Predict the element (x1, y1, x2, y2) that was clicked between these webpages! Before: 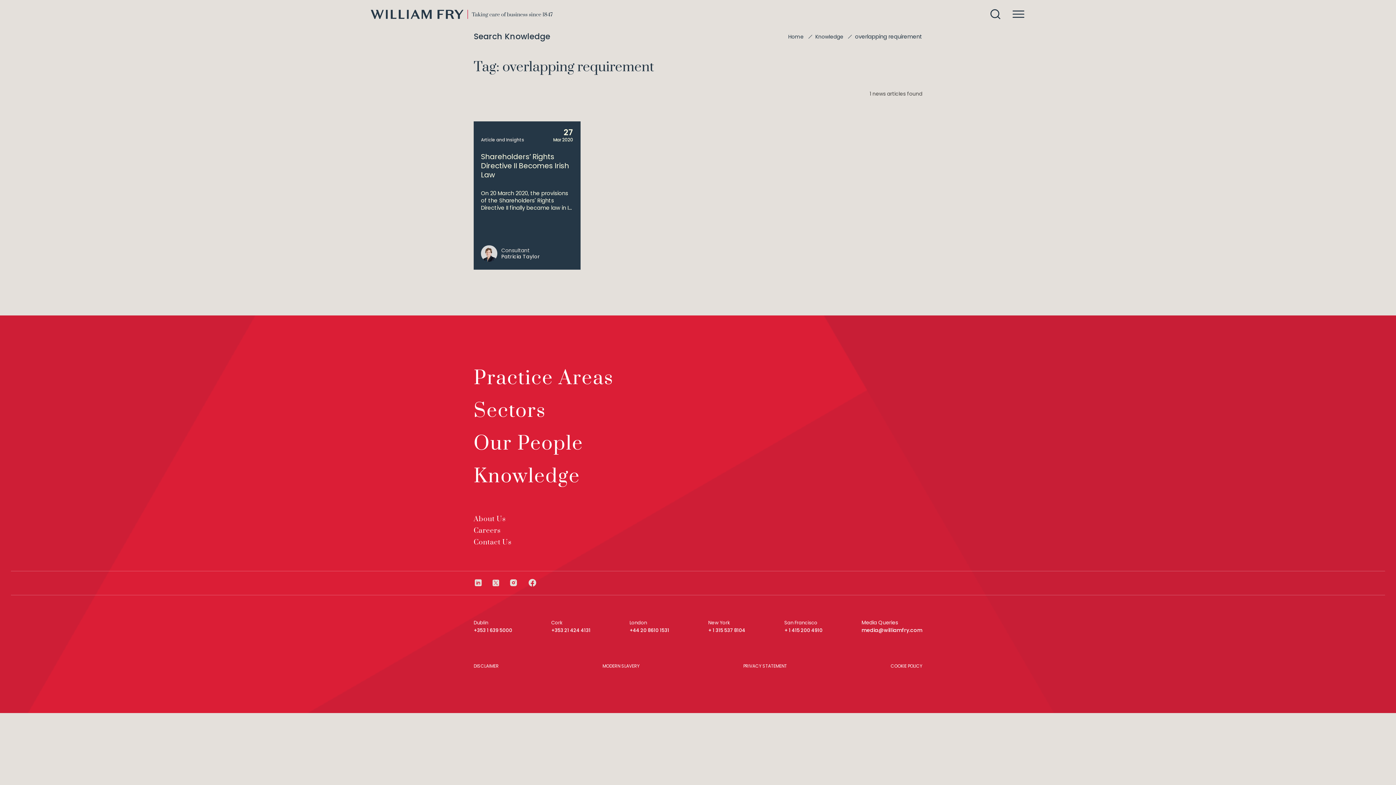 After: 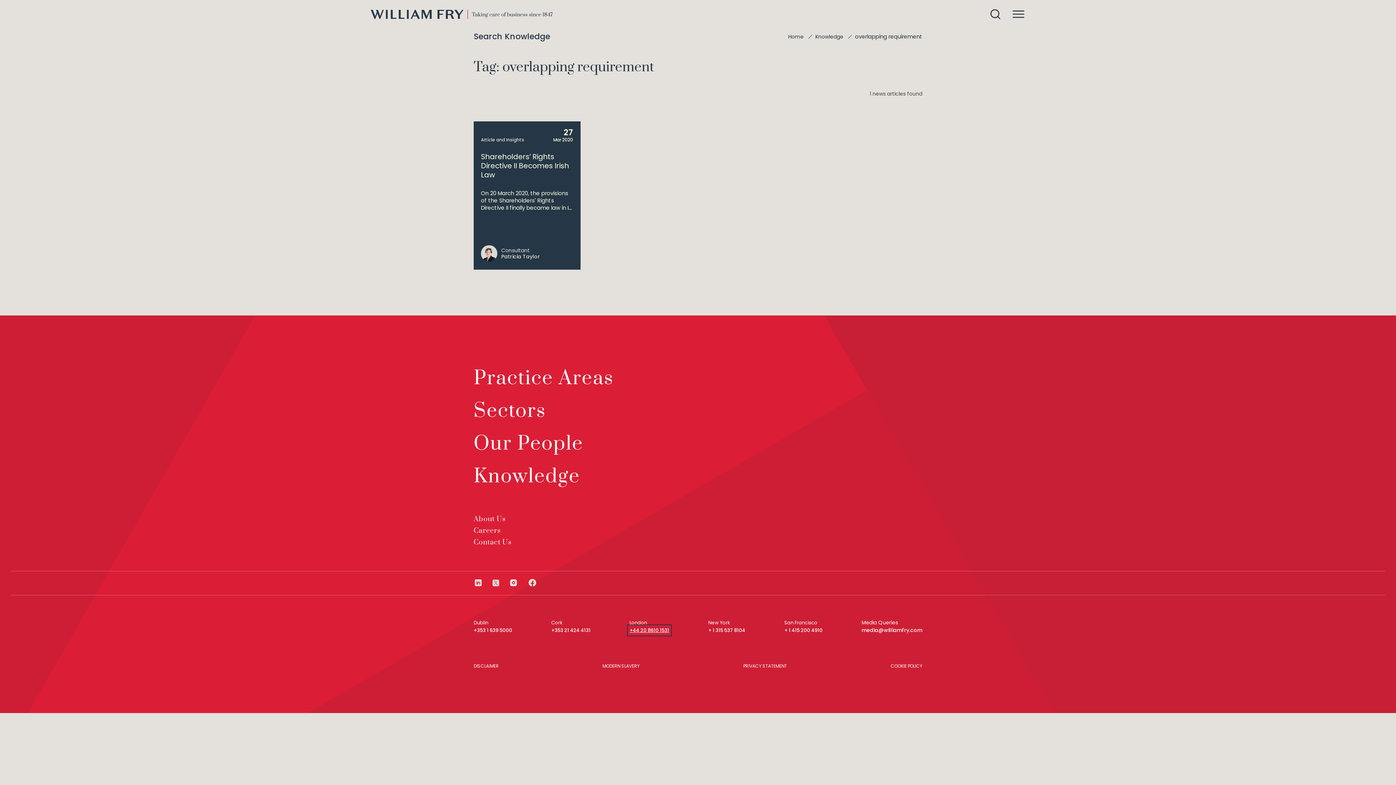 Action: bbox: (629, 627, 669, 634) label: +44 20 8610 1531